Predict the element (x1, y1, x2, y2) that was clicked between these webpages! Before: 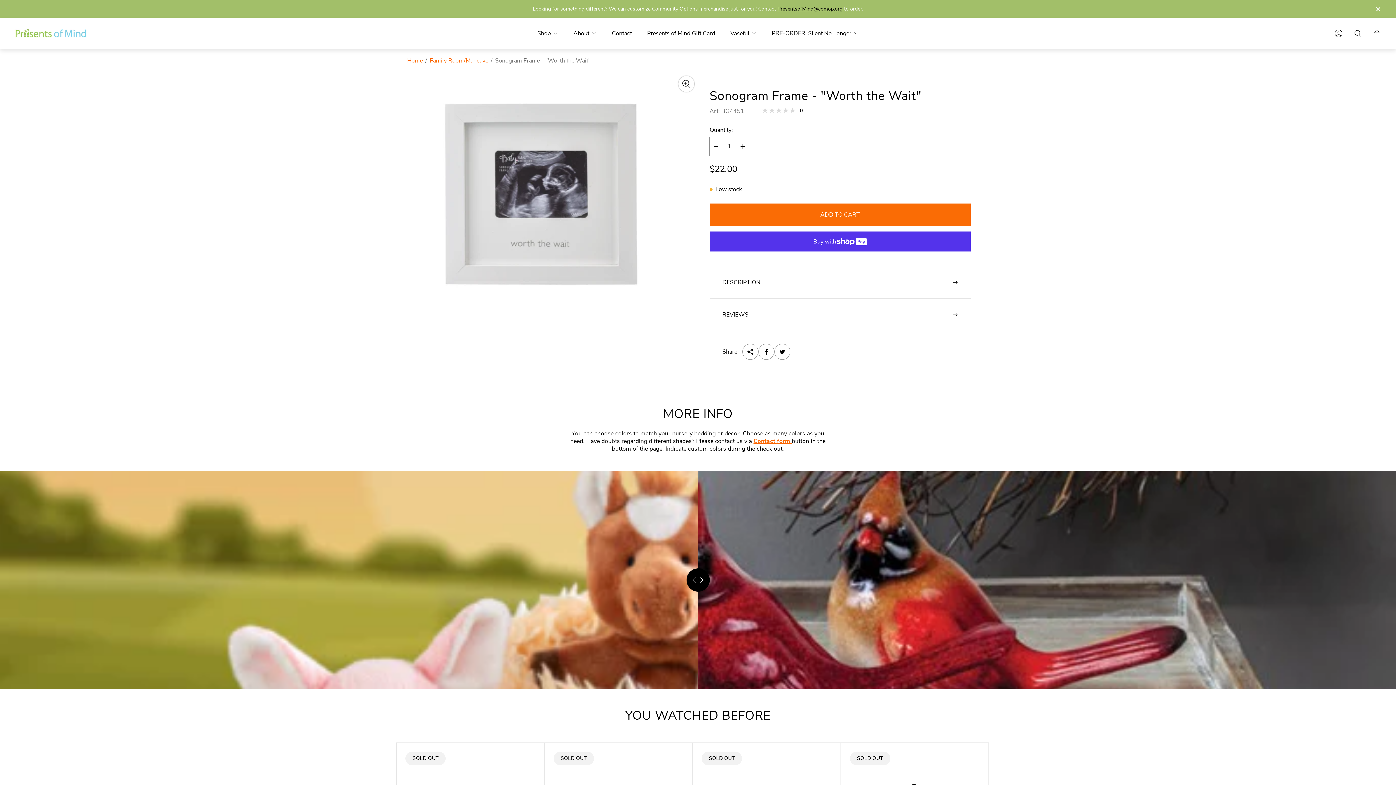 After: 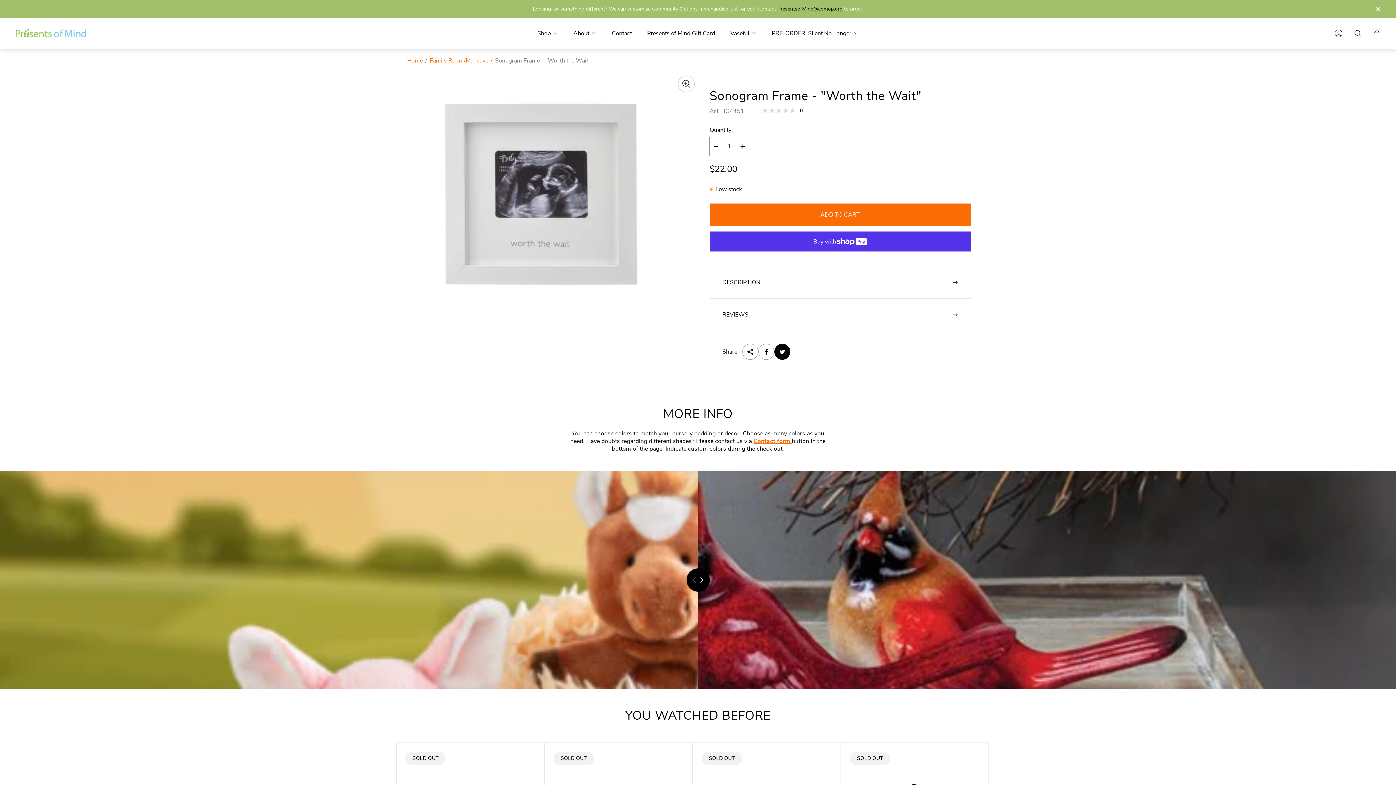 Action: bbox: (774, 344, 790, 360) label: Tweet on Twitter